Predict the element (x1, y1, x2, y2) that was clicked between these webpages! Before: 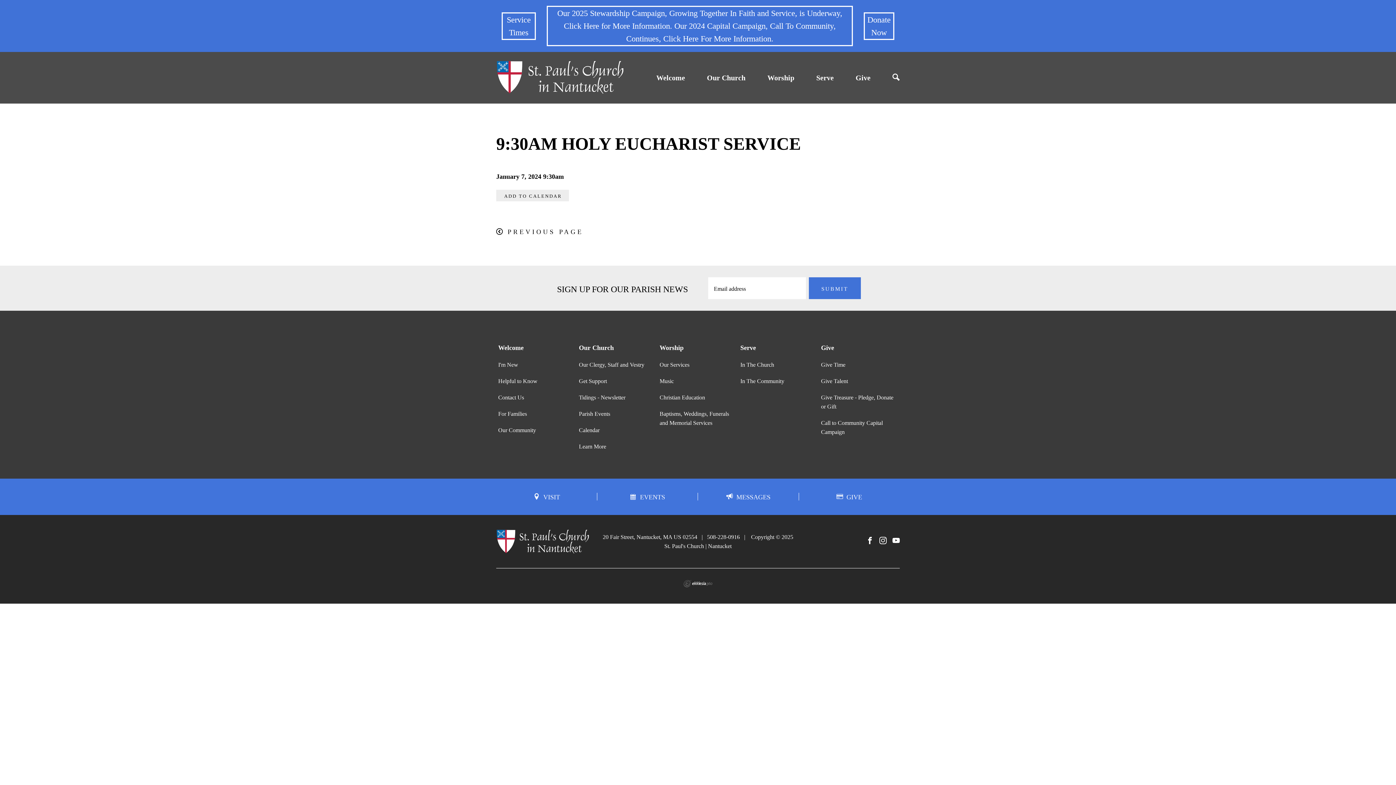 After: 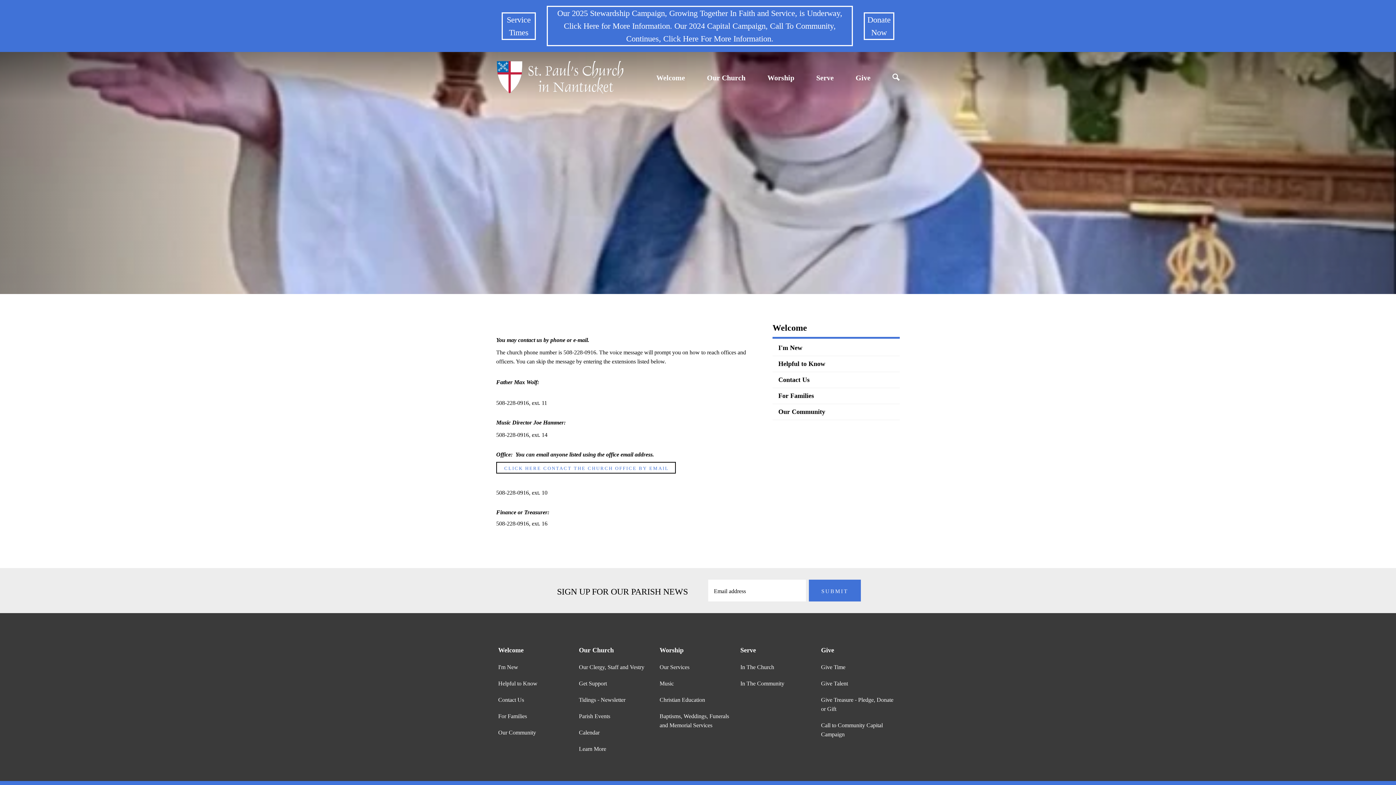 Action: label: Contact Us bbox: (498, 394, 524, 400)